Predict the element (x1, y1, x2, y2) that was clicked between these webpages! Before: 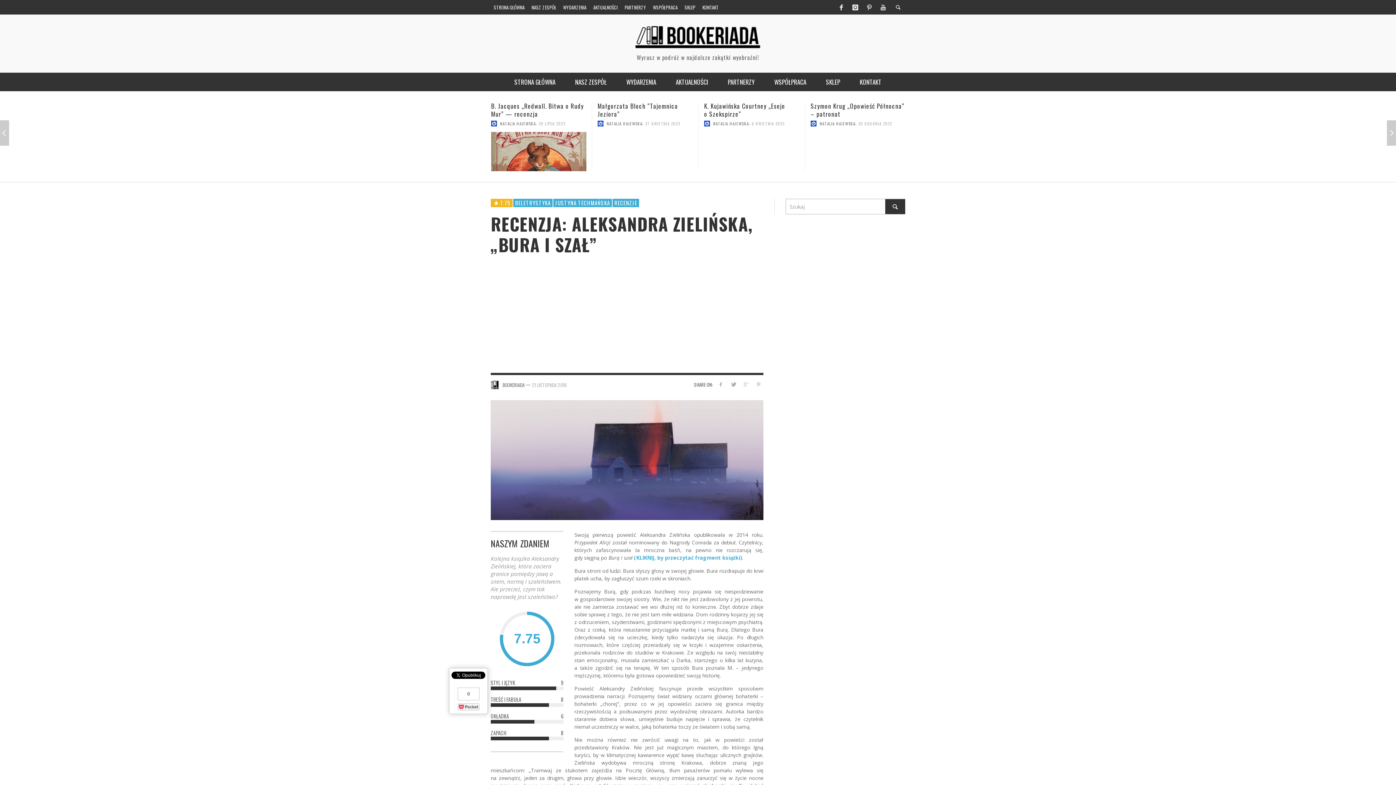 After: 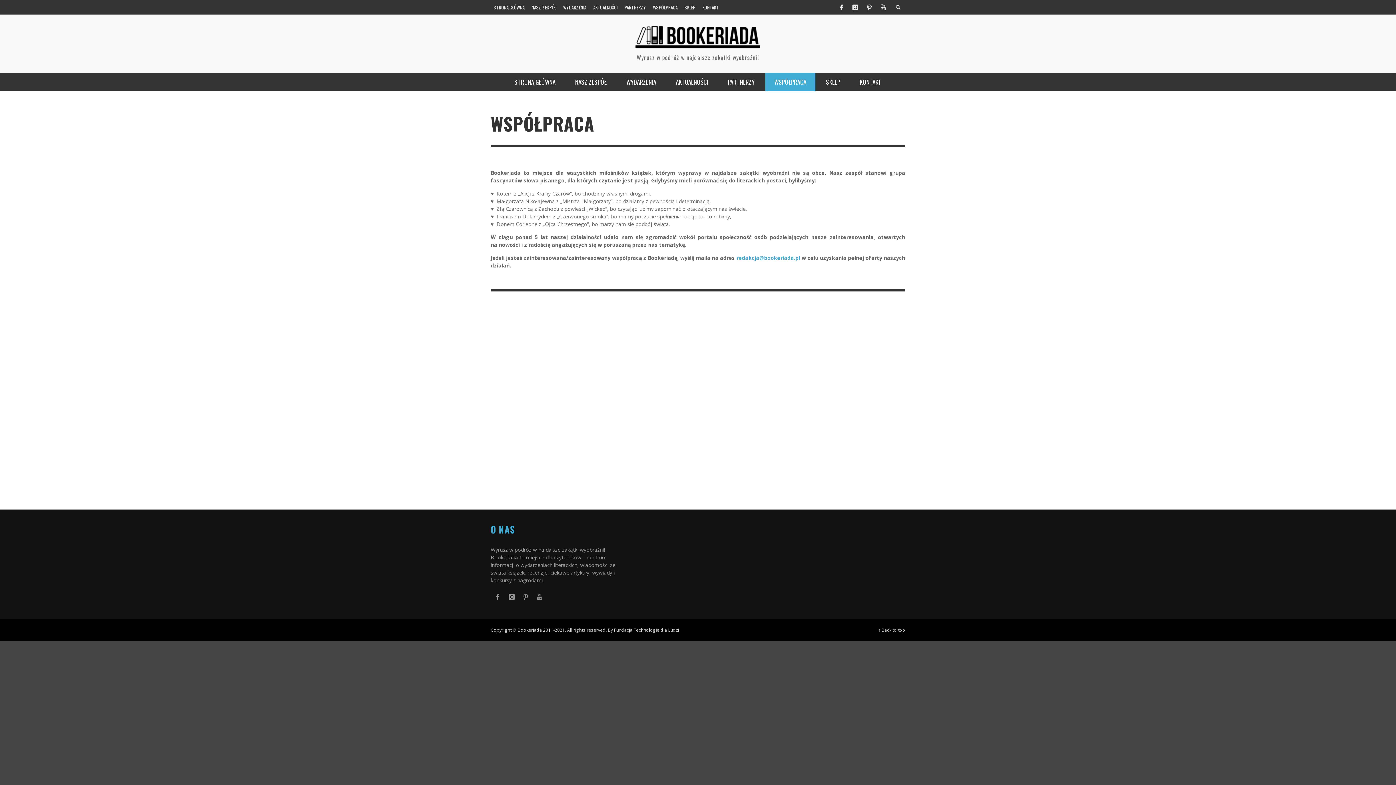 Action: label: WSPÓŁPRACA bbox: (650, 0, 680, 14)